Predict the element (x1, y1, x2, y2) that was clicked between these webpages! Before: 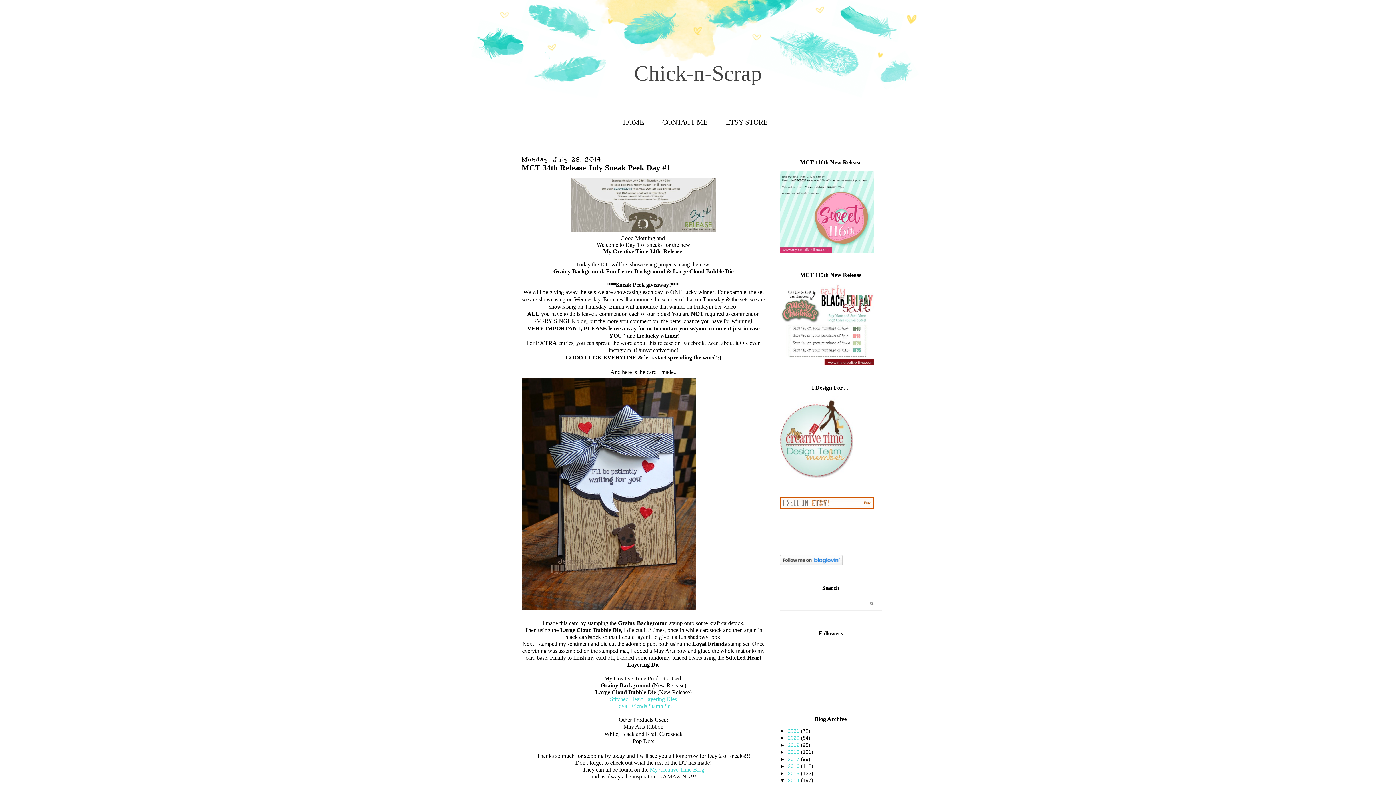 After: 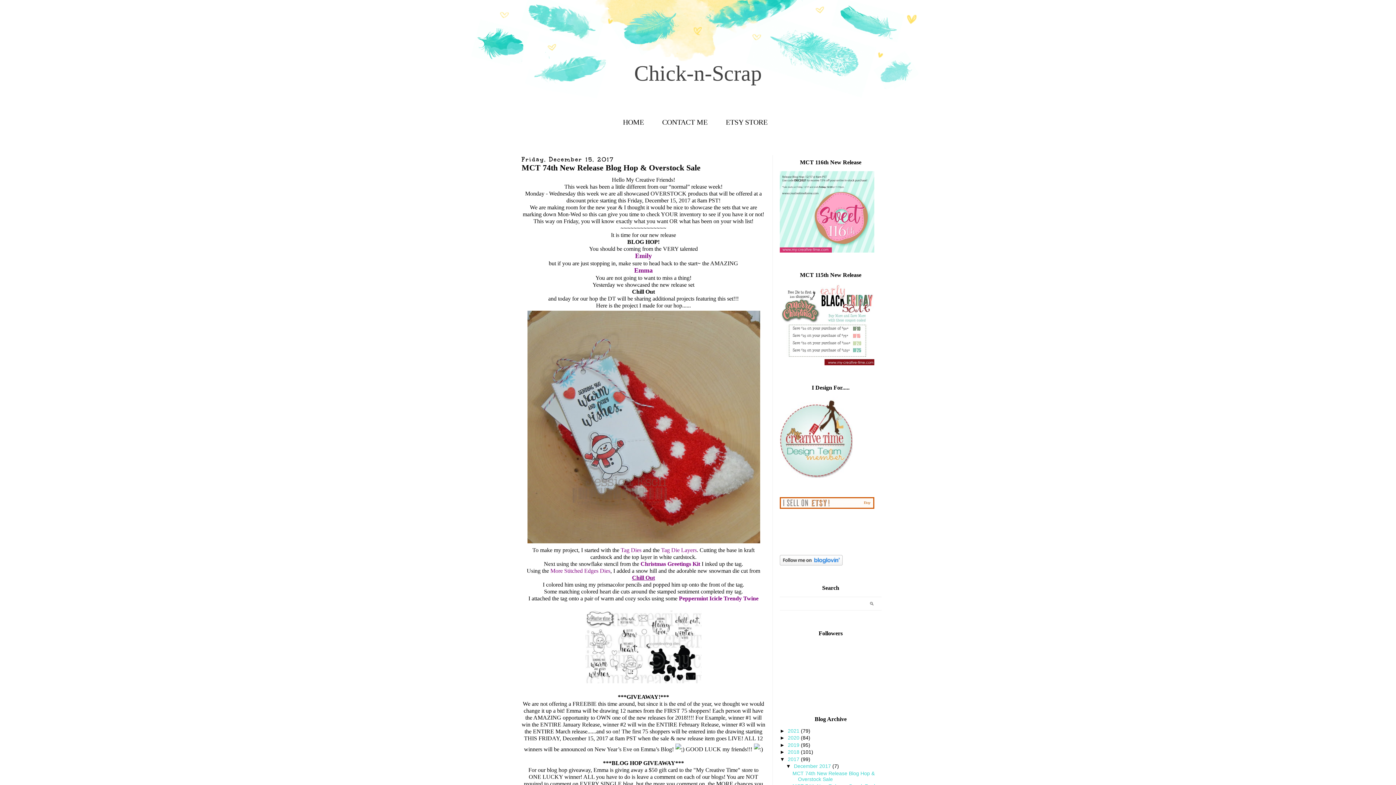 Action: bbox: (788, 756, 801, 762) label: 2017 